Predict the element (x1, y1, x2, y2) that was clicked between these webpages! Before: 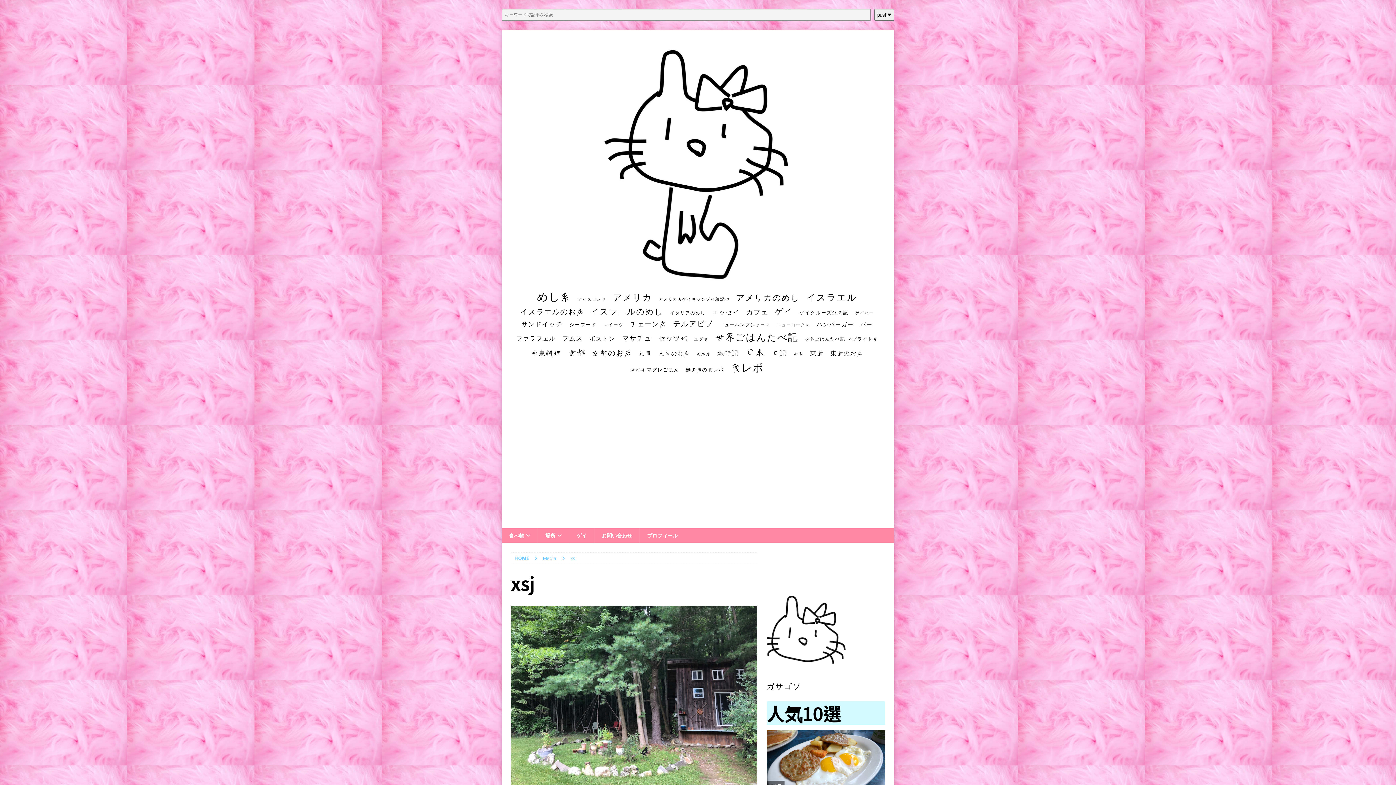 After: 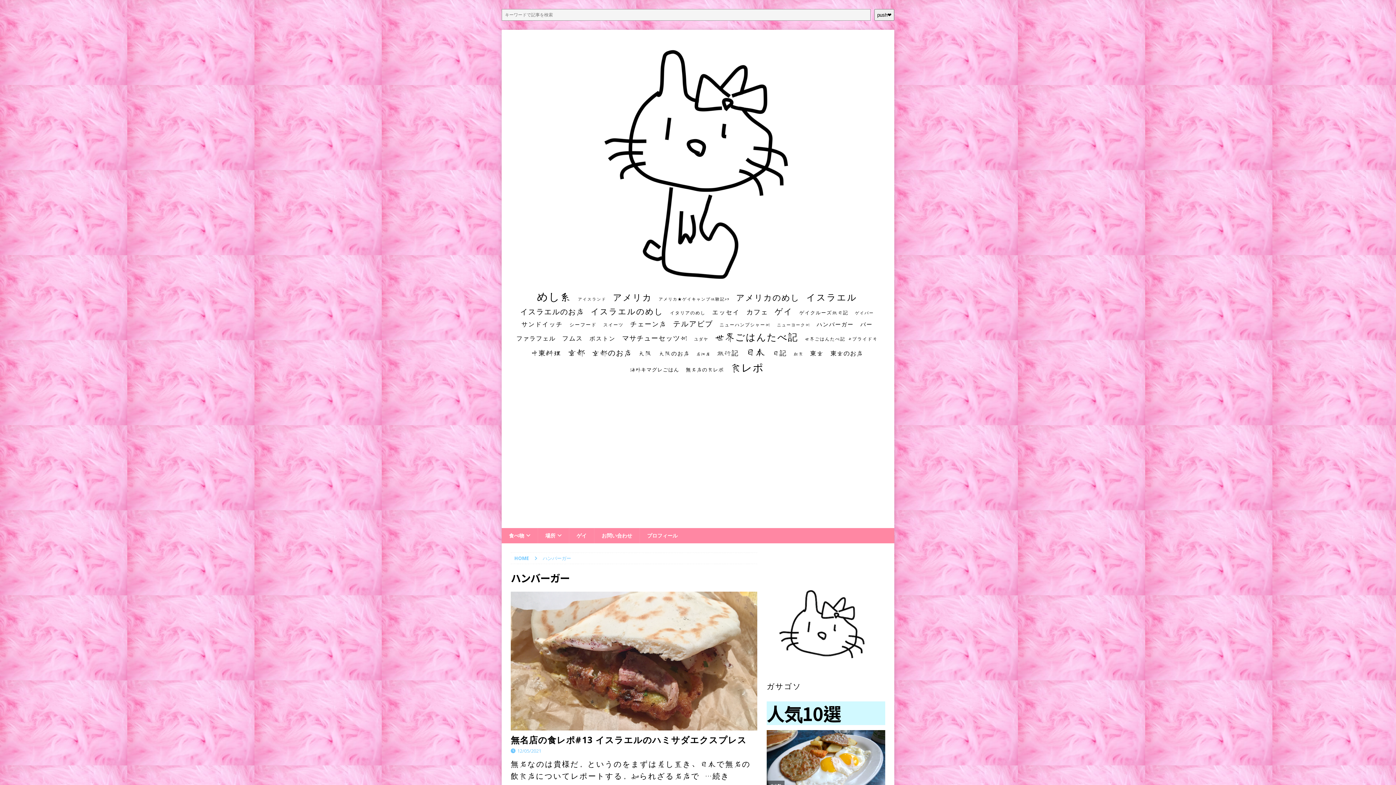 Action: bbox: (816, 320, 854, 329) label: ハンバーガー (20個の項目)